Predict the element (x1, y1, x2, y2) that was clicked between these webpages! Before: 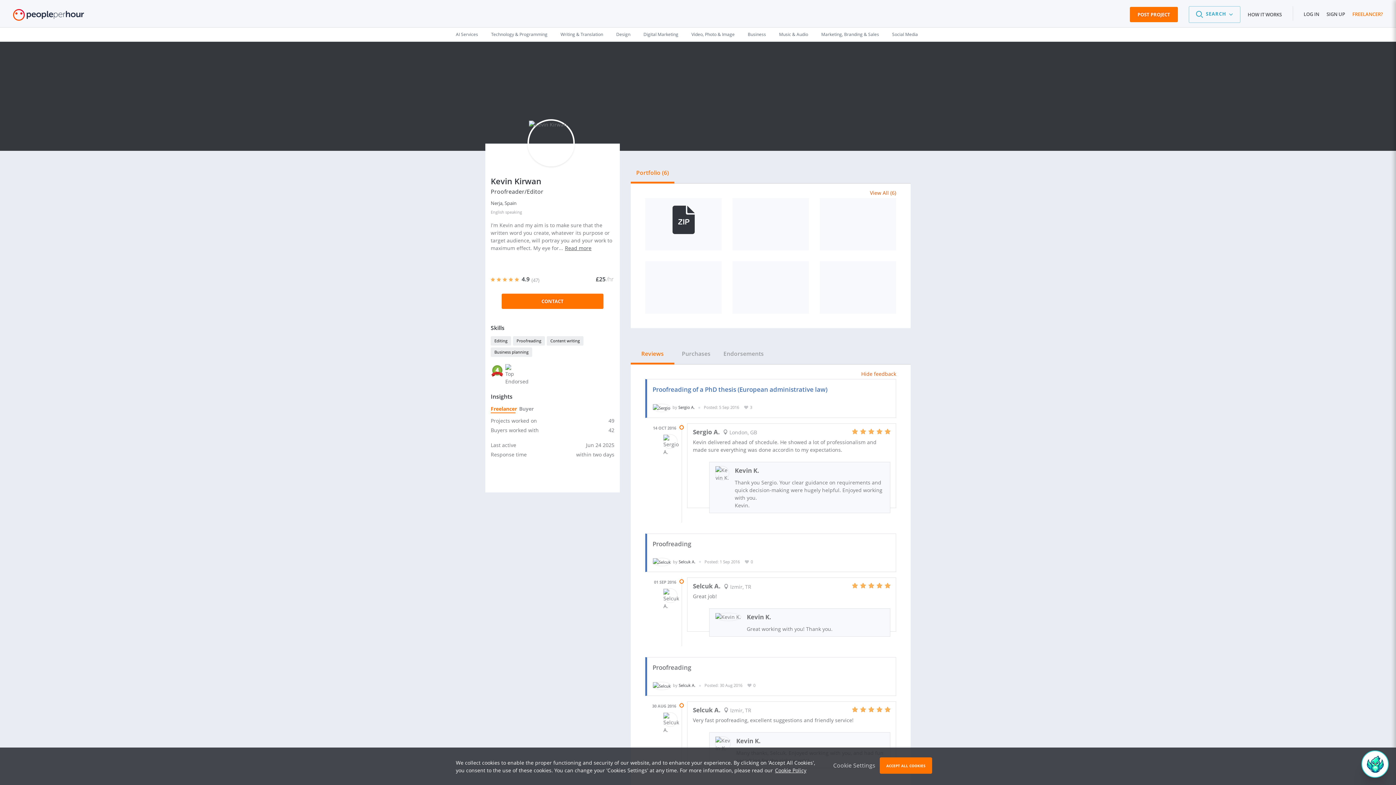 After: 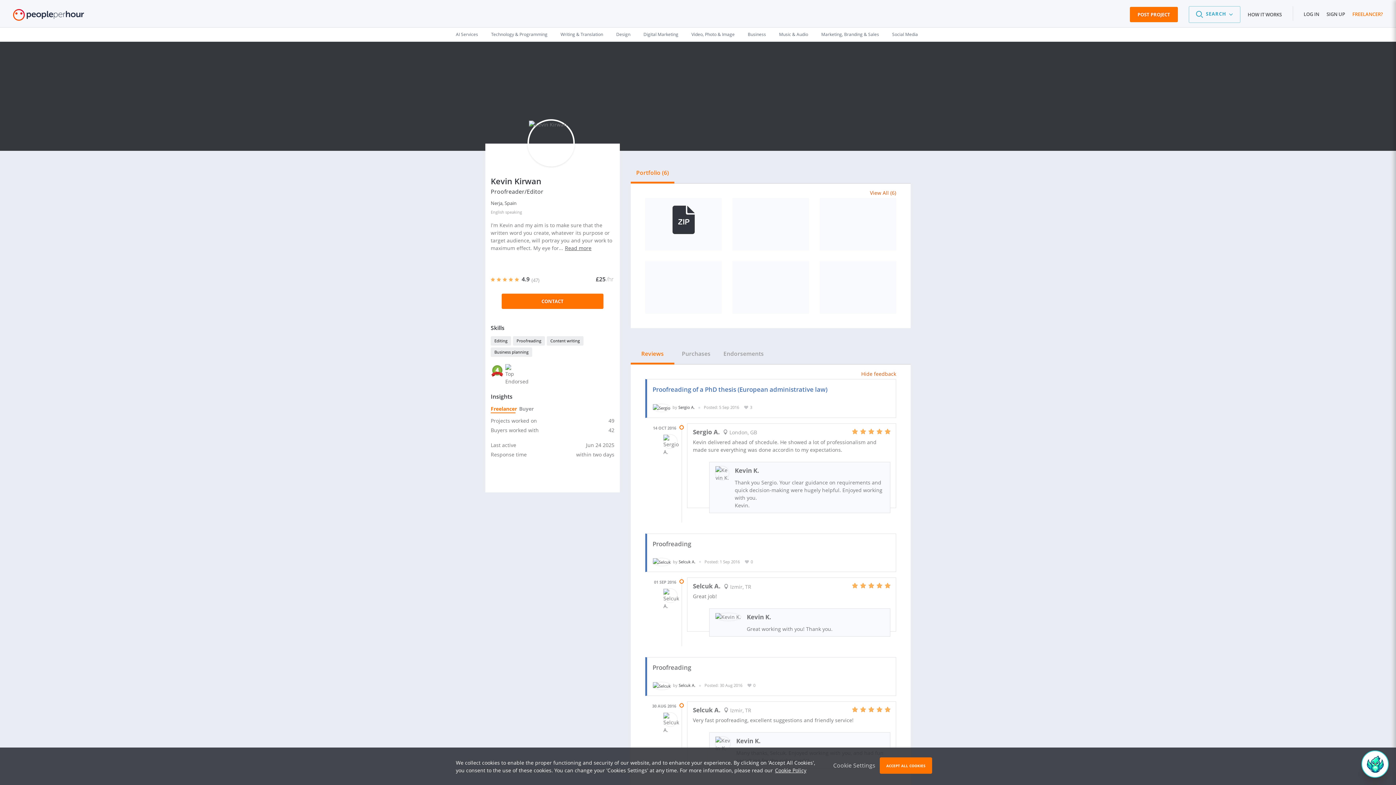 Action: bbox: (868, 428, 876, 435)